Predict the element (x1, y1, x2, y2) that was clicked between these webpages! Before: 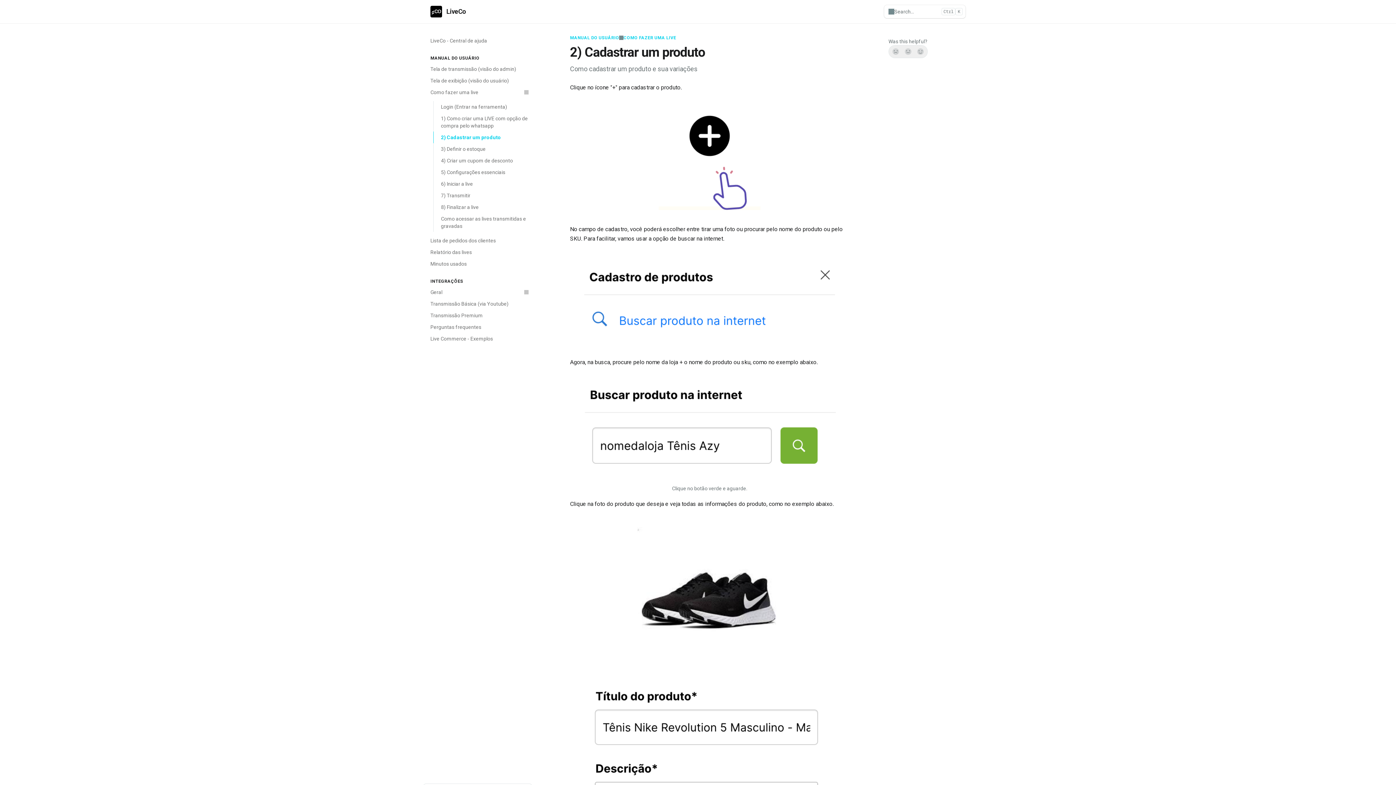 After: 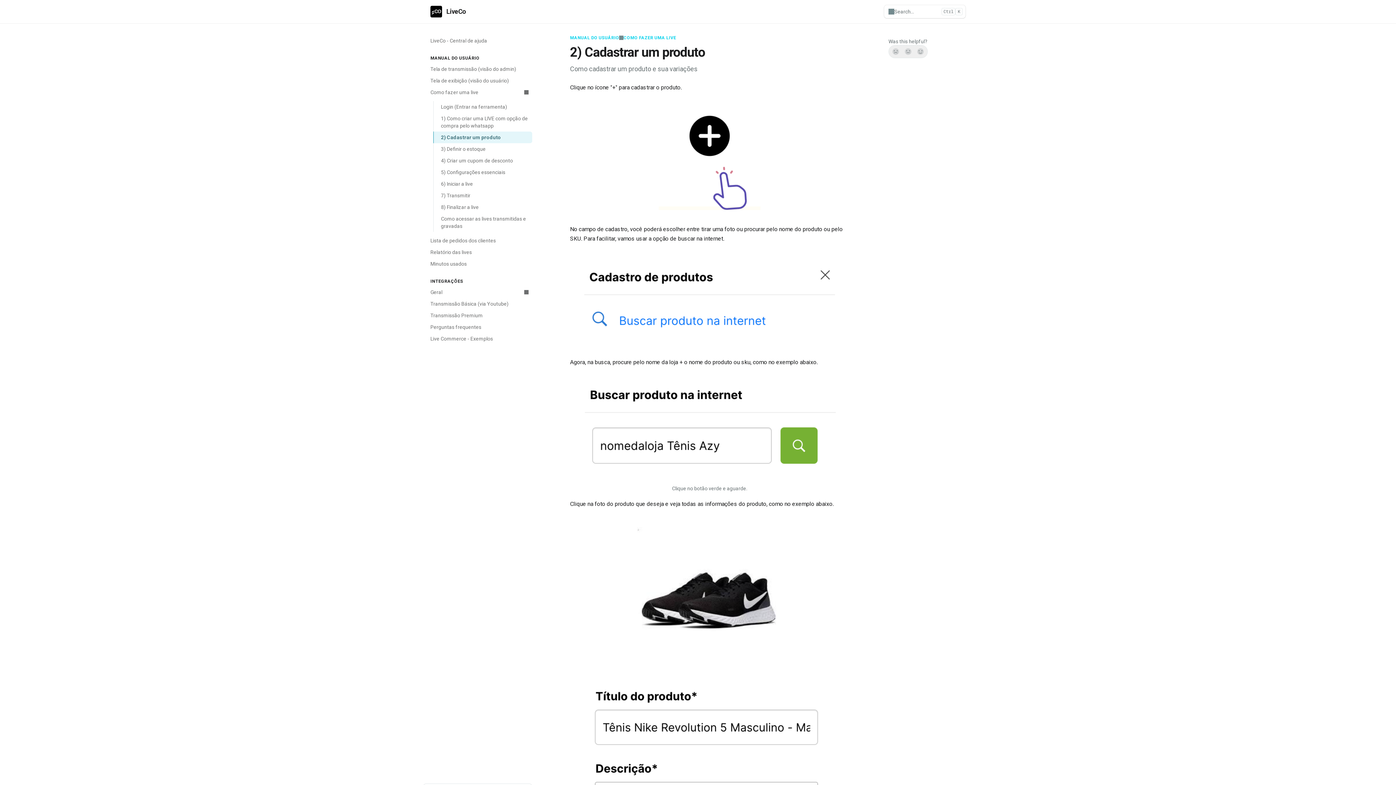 Action: label: 2) Cadastrar um produto bbox: (433, 131, 532, 143)